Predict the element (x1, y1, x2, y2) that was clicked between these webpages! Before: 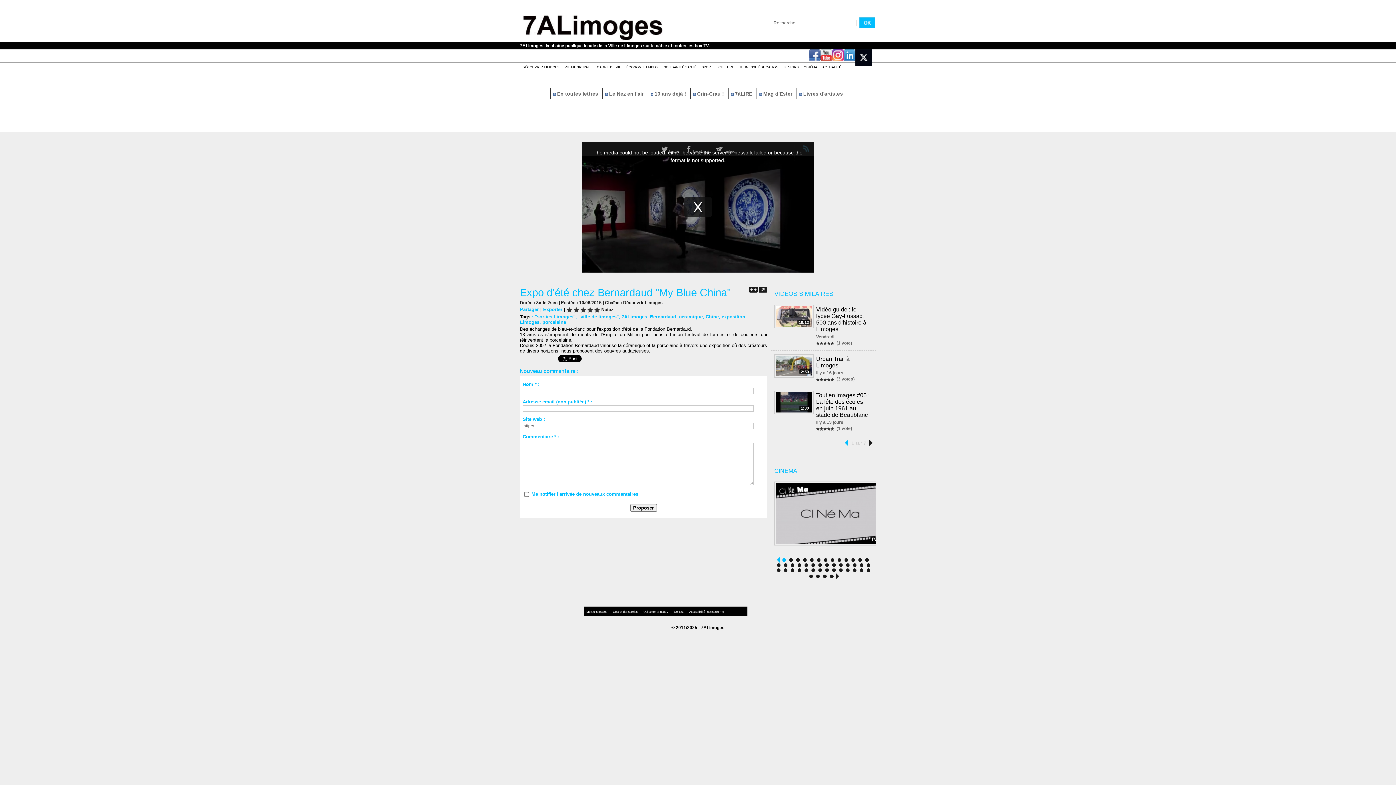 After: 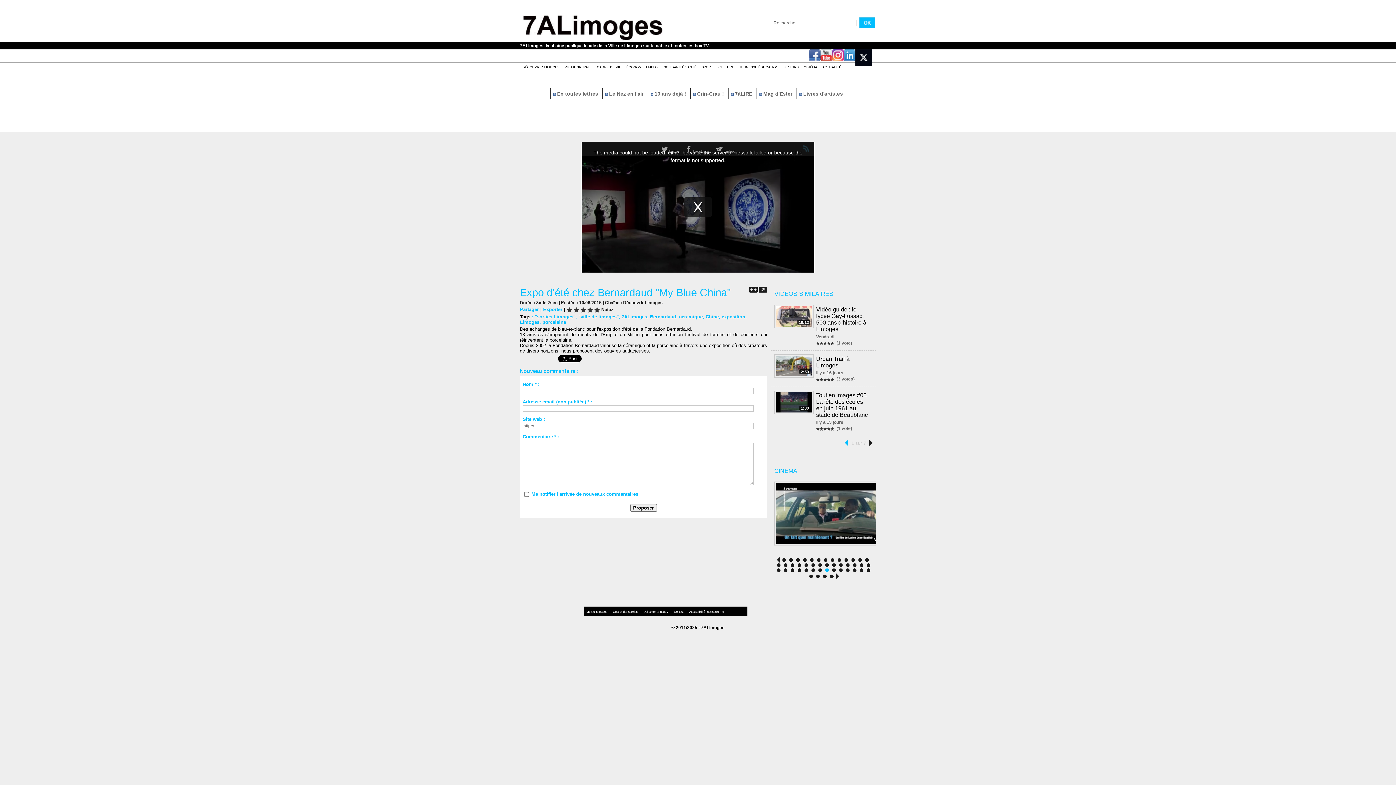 Action: bbox: (825, 568, 828, 572)